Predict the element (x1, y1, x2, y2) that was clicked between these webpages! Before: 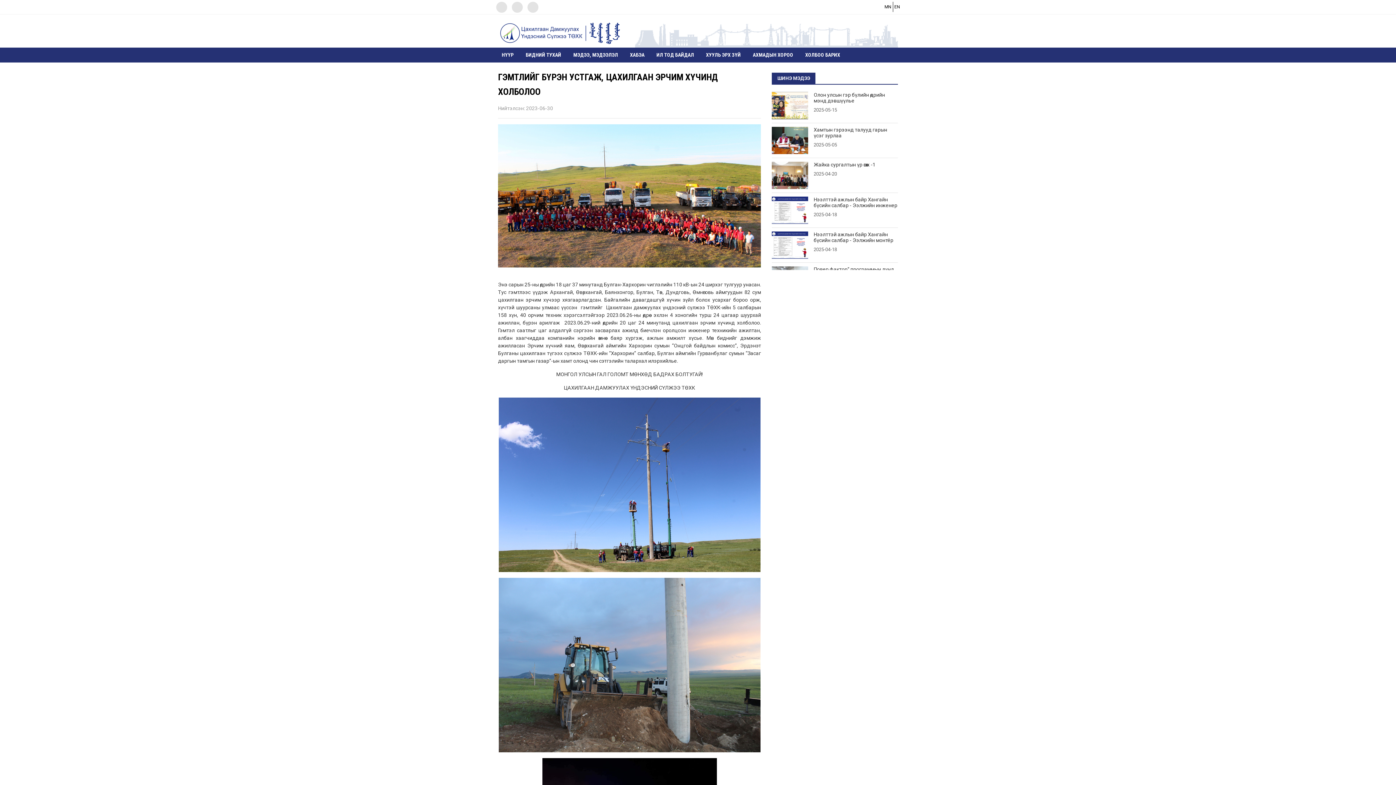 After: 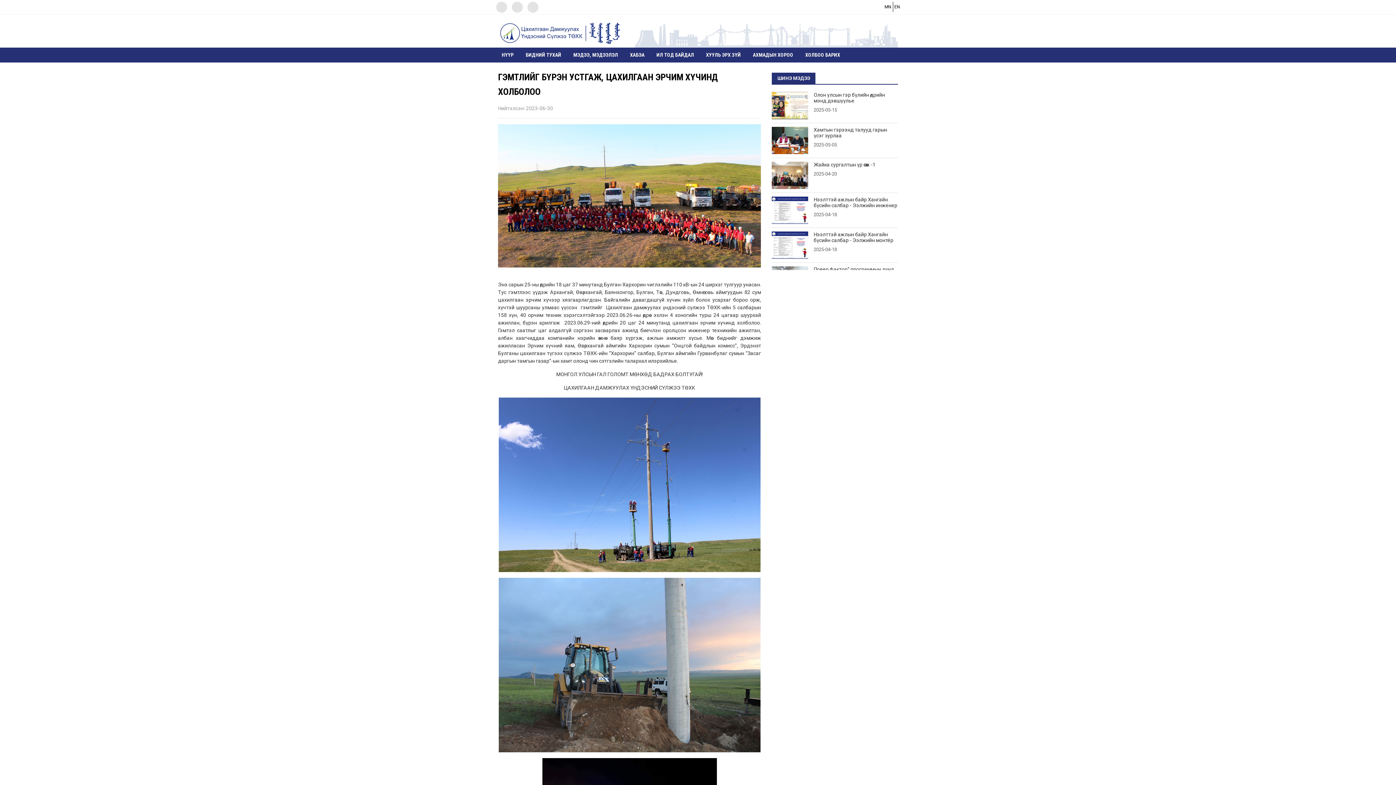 Action: bbox: (527, 1, 538, 12)